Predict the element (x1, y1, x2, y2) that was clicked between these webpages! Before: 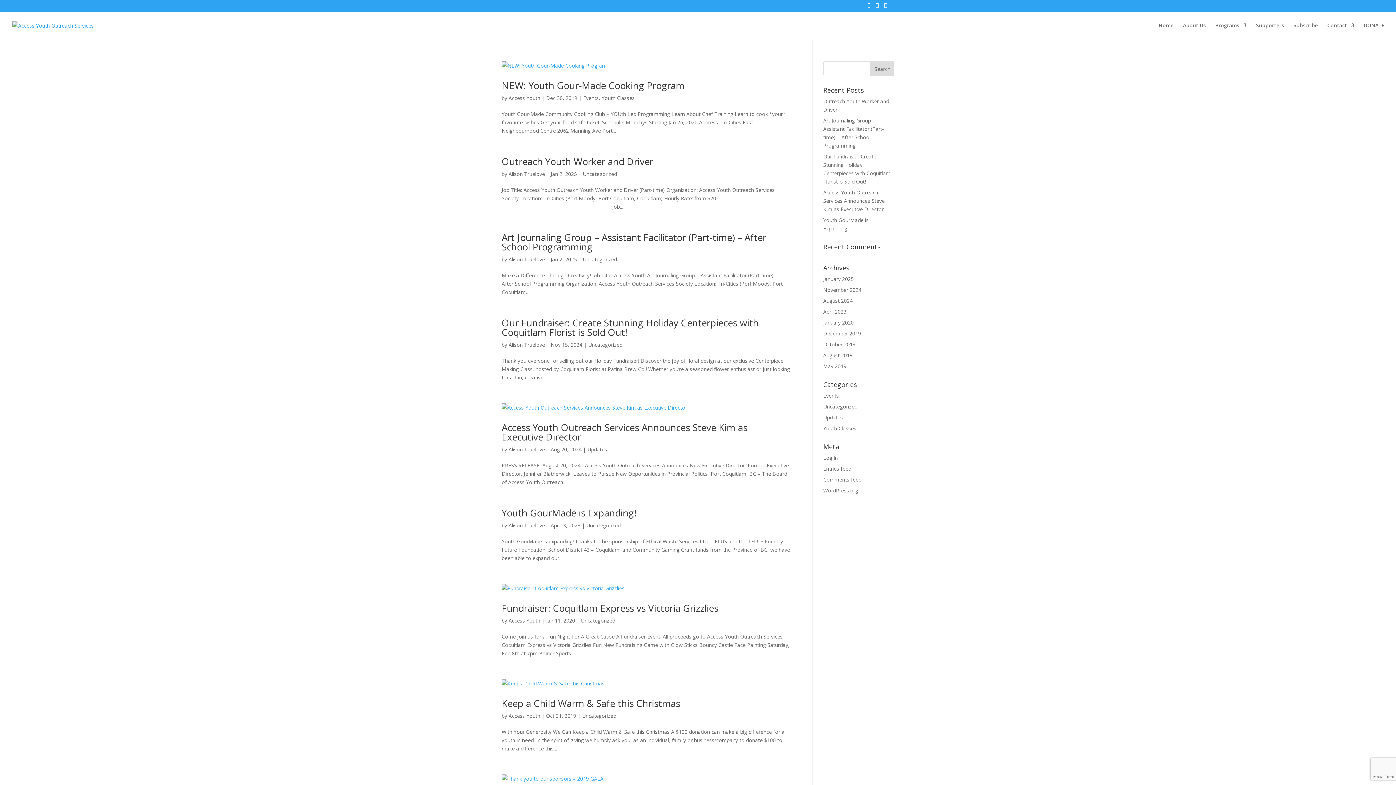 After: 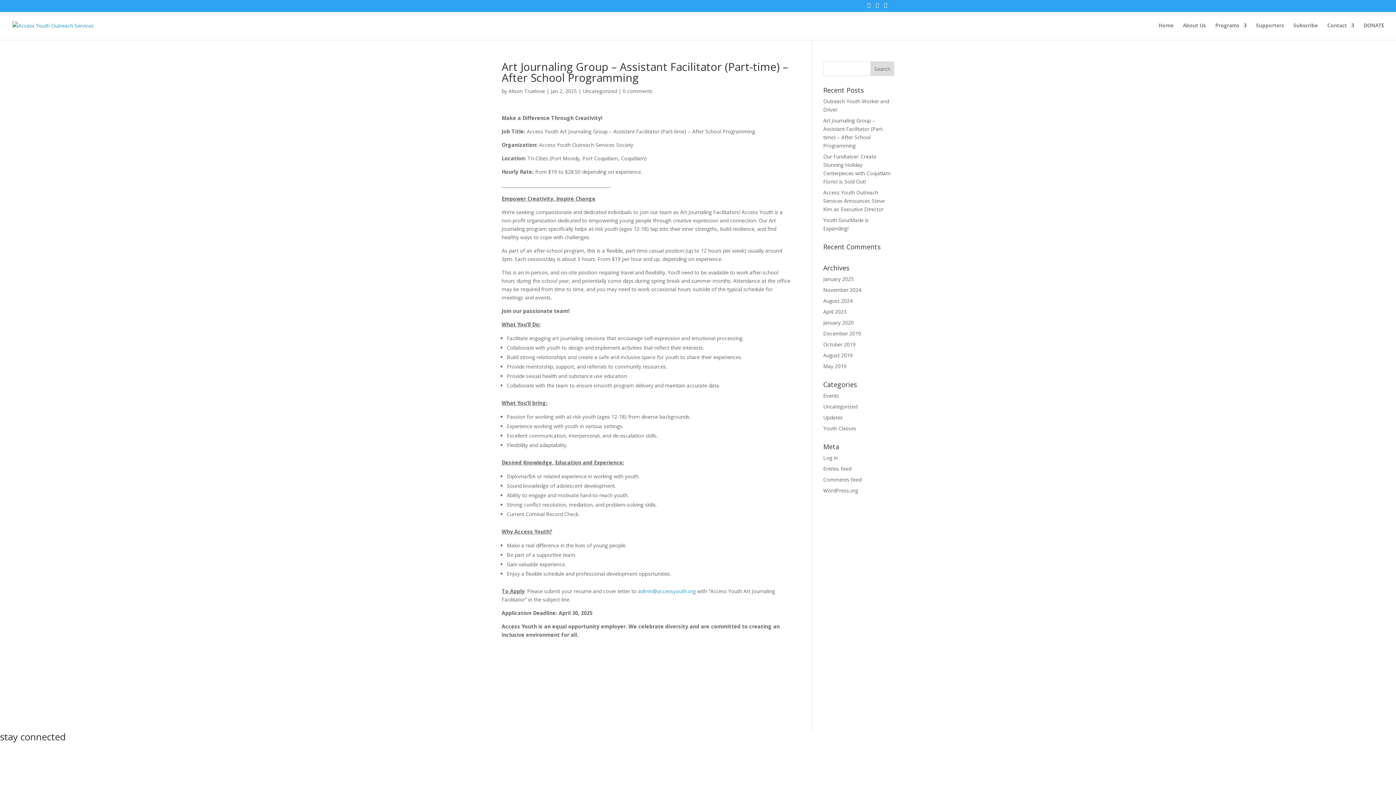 Action: bbox: (501, 230, 766, 253) label: Art Journaling Group – Assistant Facilitator (Part-time) – After School Programming